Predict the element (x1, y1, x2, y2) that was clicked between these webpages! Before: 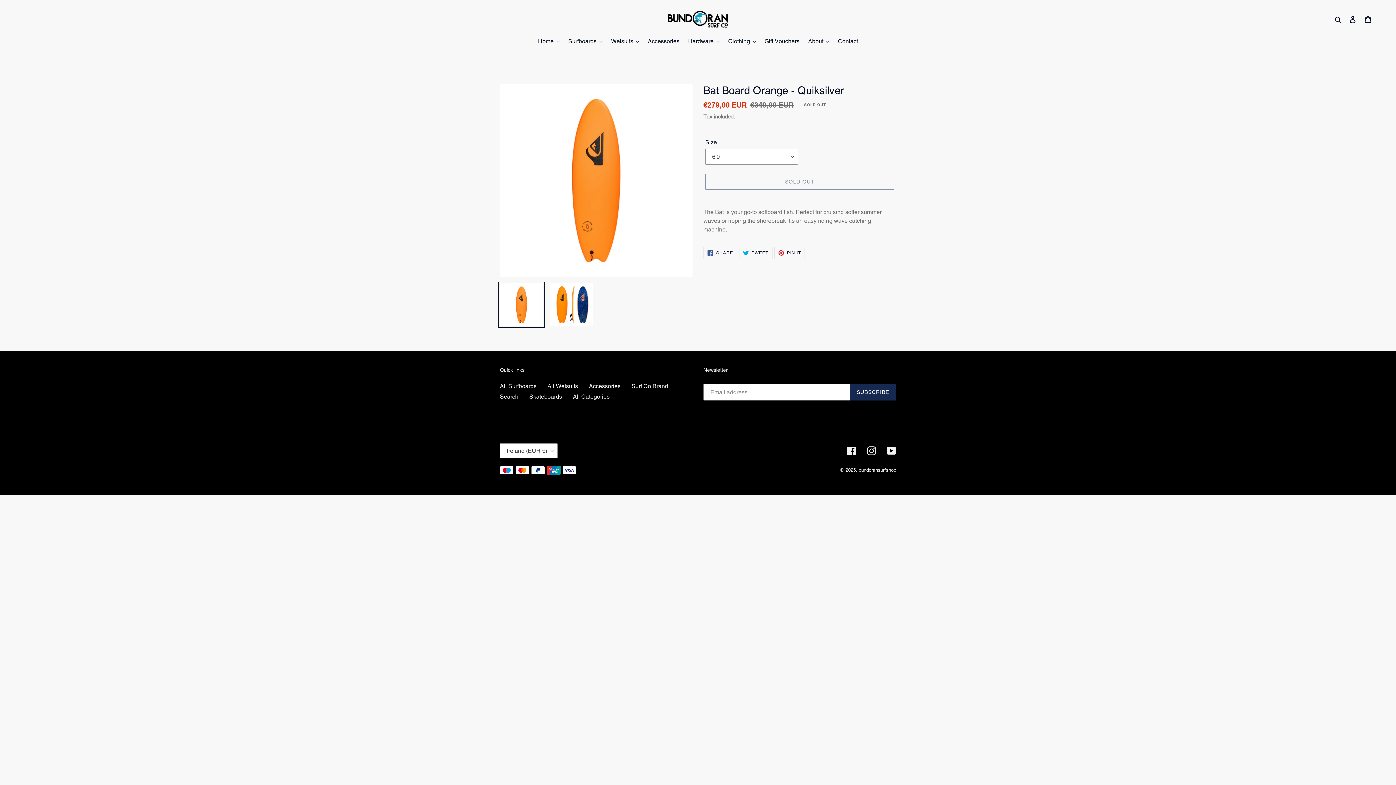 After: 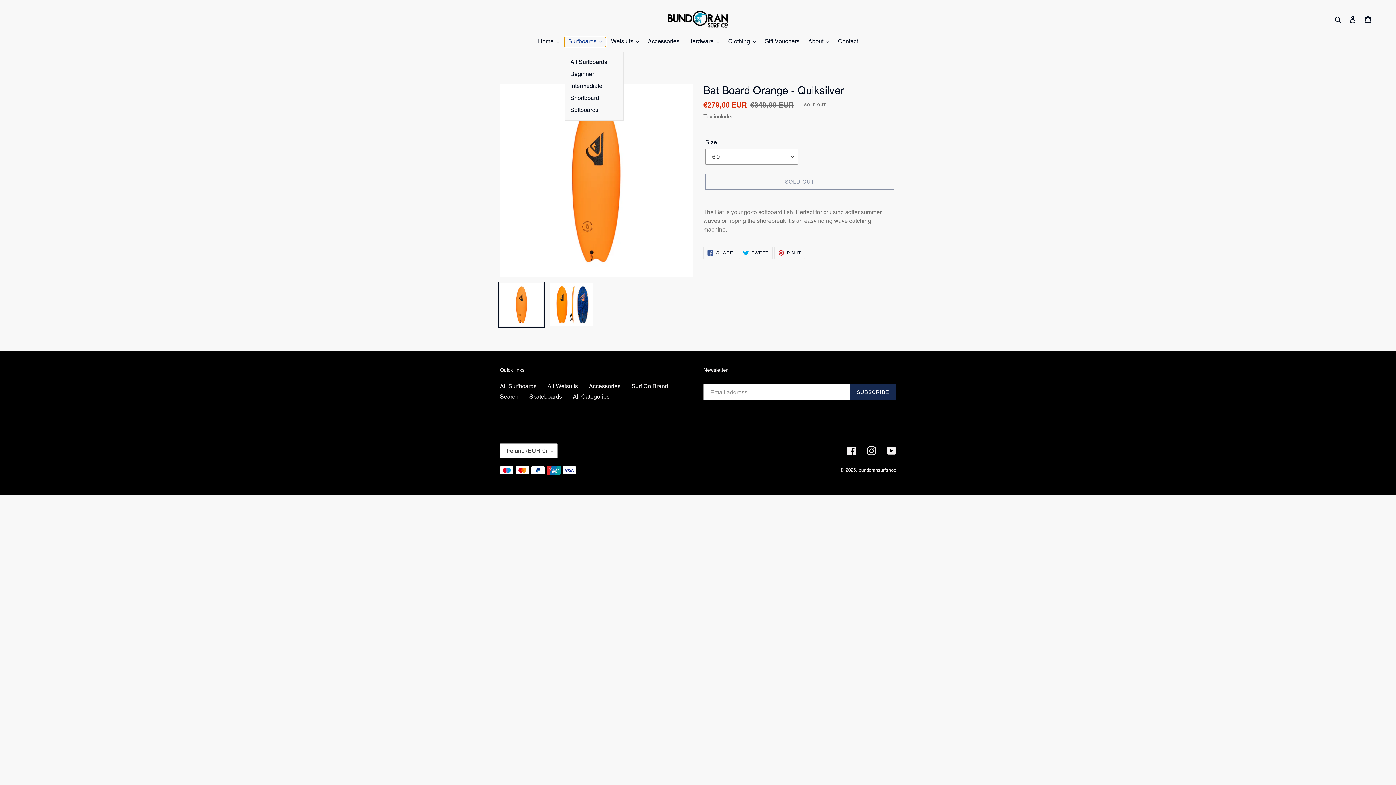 Action: label: Surfboards bbox: (564, 37, 606, 46)